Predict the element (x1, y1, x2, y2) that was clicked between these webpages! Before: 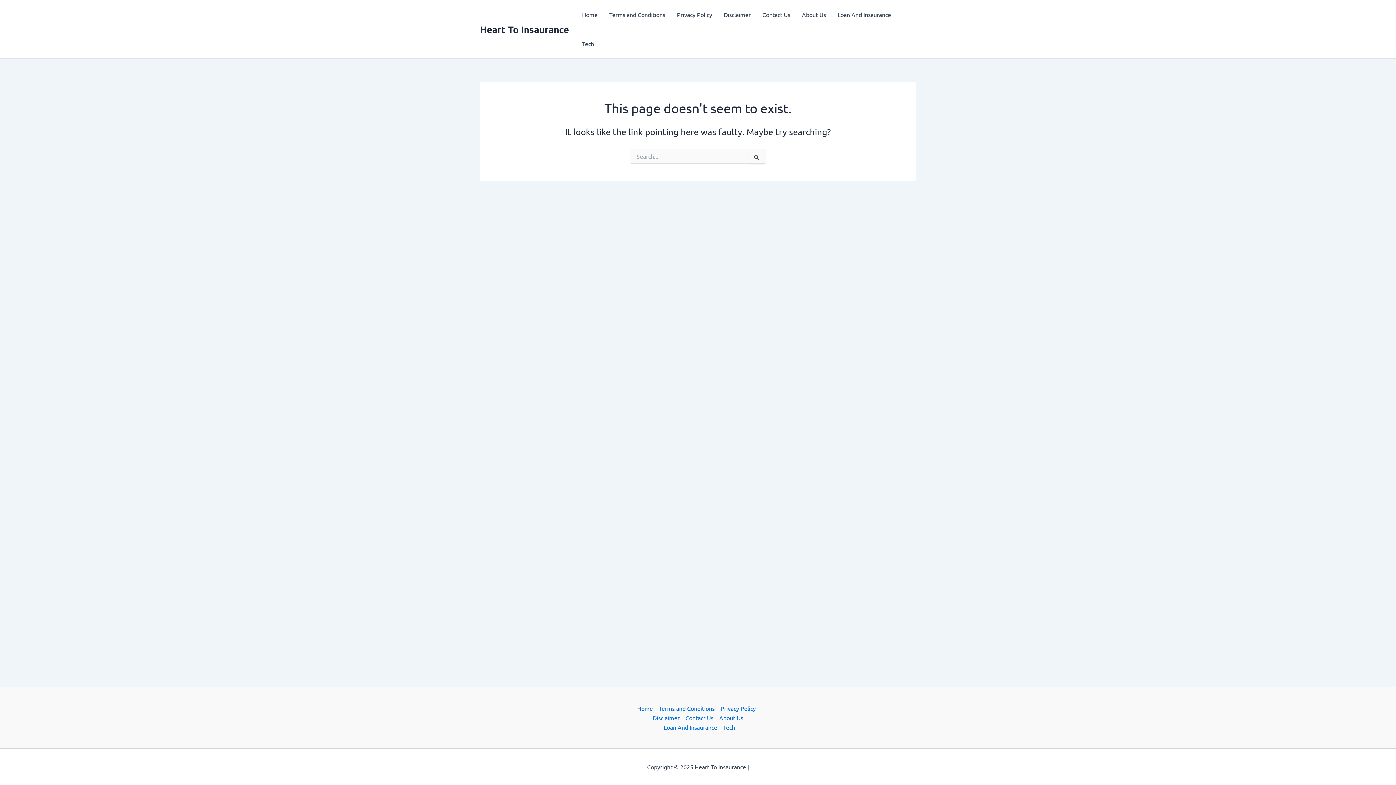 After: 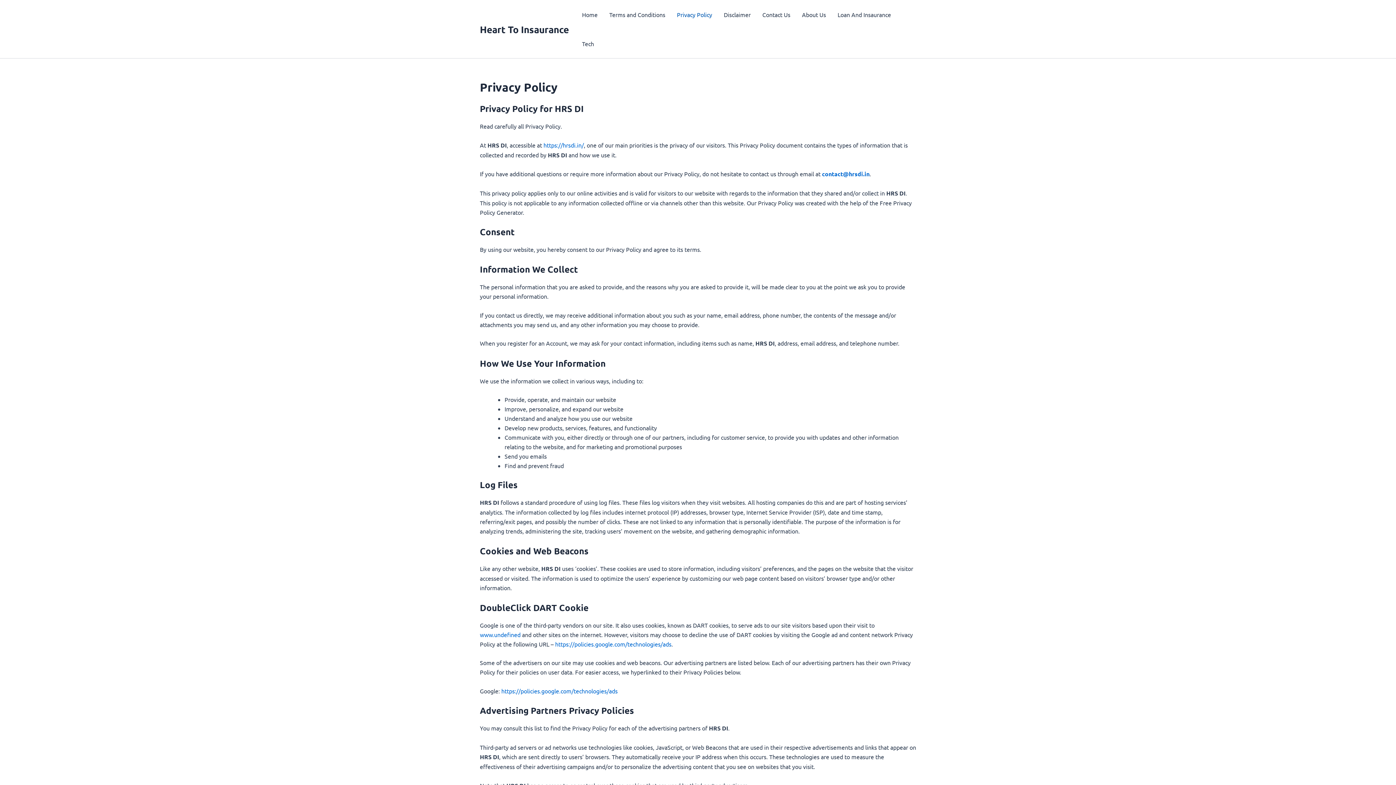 Action: label: Privacy Policy bbox: (671, 0, 718, 29)